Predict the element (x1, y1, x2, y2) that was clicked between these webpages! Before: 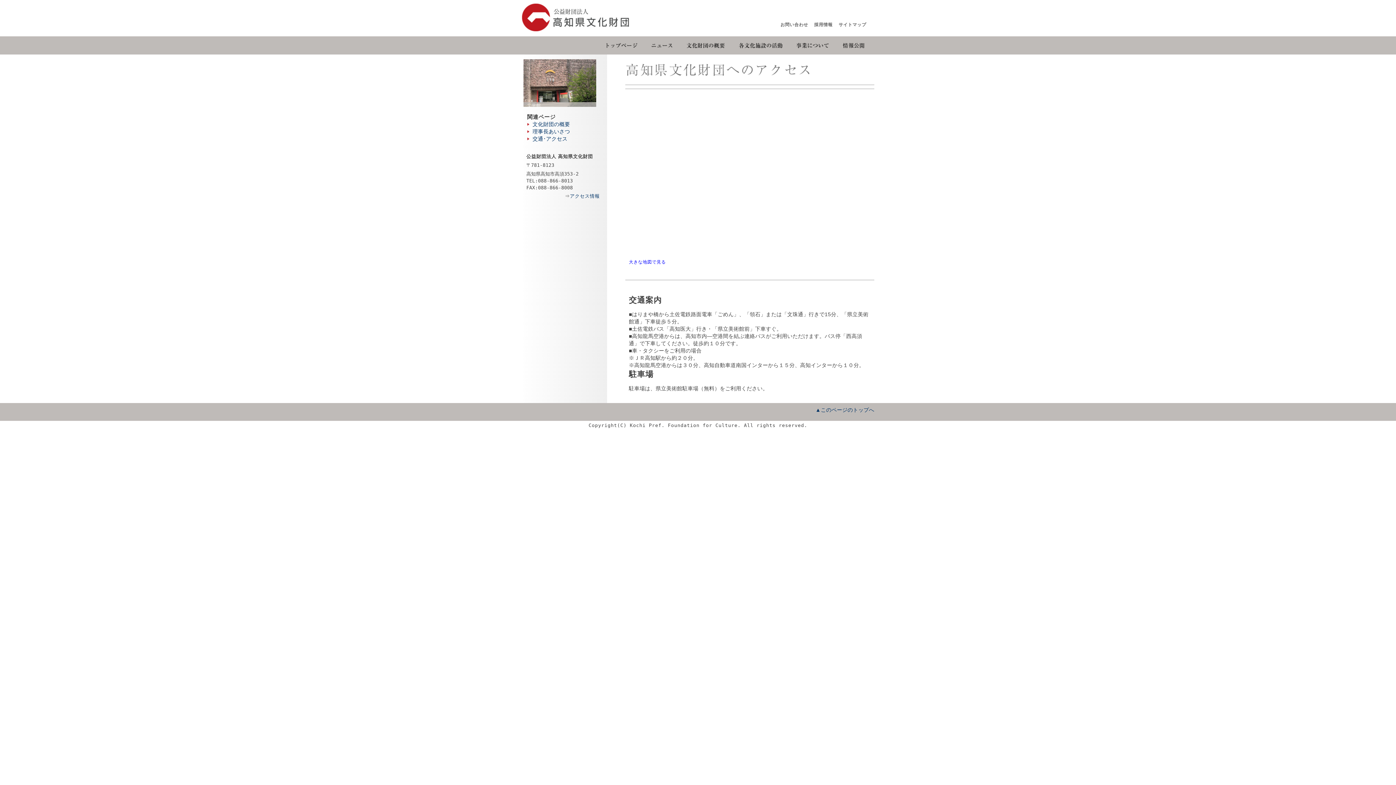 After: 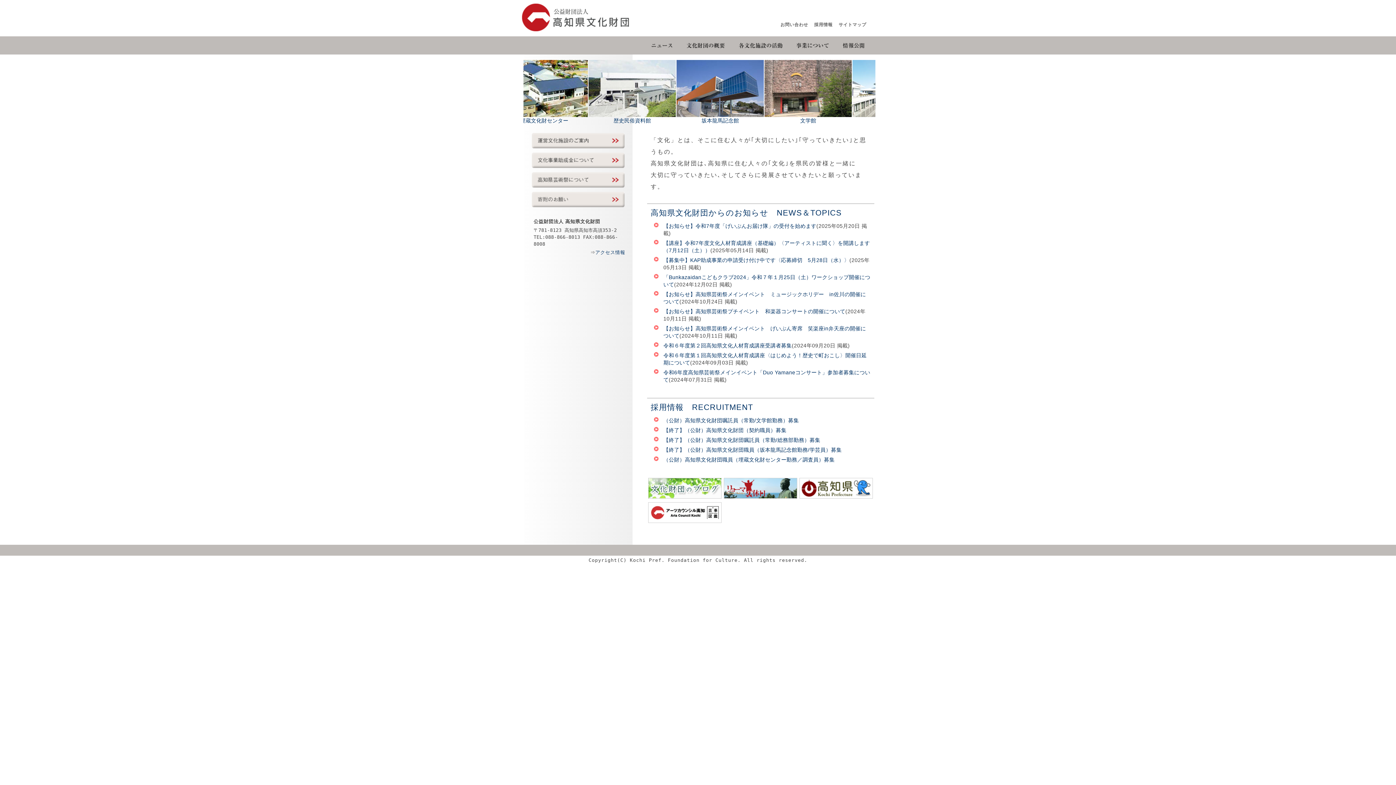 Action: bbox: (521, 3, 630, 15)